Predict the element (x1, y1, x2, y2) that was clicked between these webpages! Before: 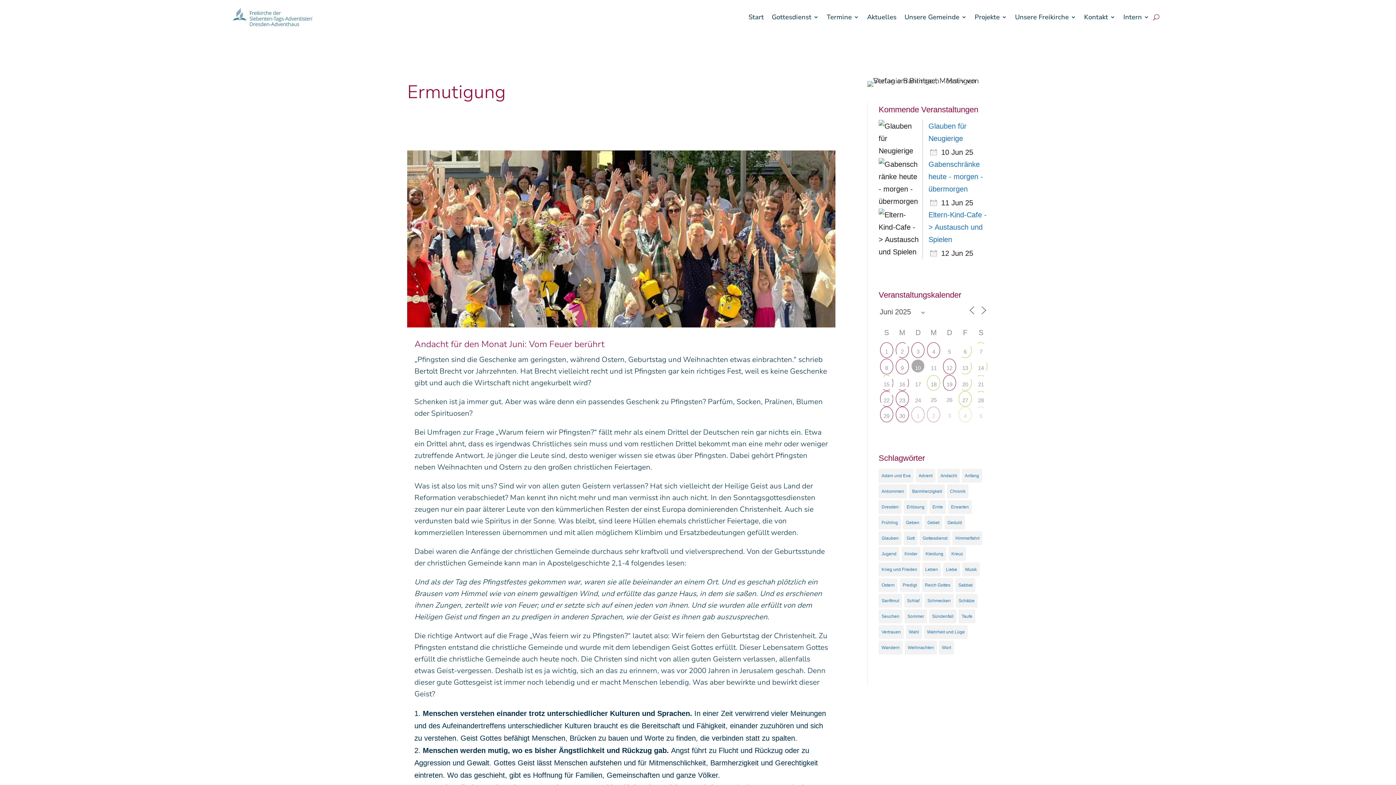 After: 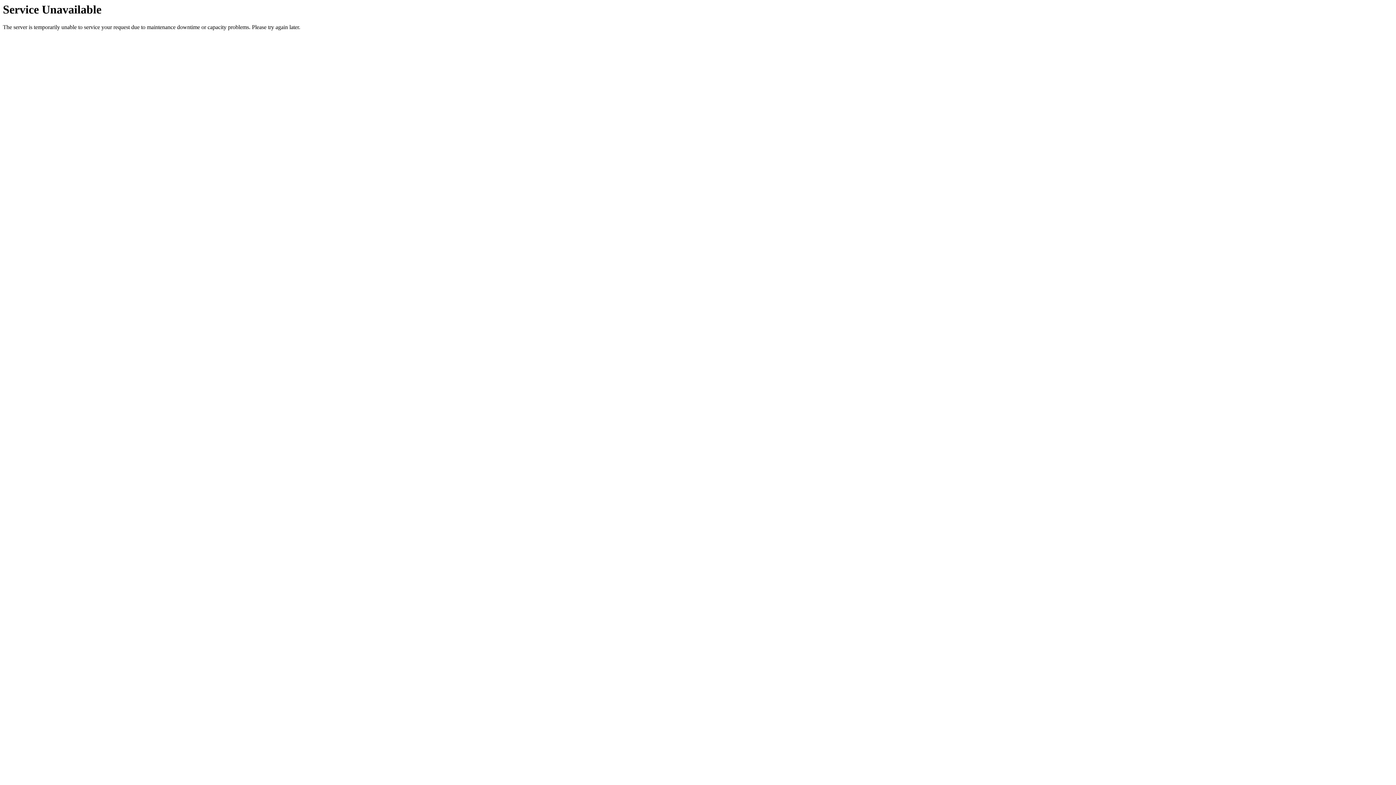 Action: bbox: (948, 547, 966, 561) label: Kreuz (1 Eintrag)